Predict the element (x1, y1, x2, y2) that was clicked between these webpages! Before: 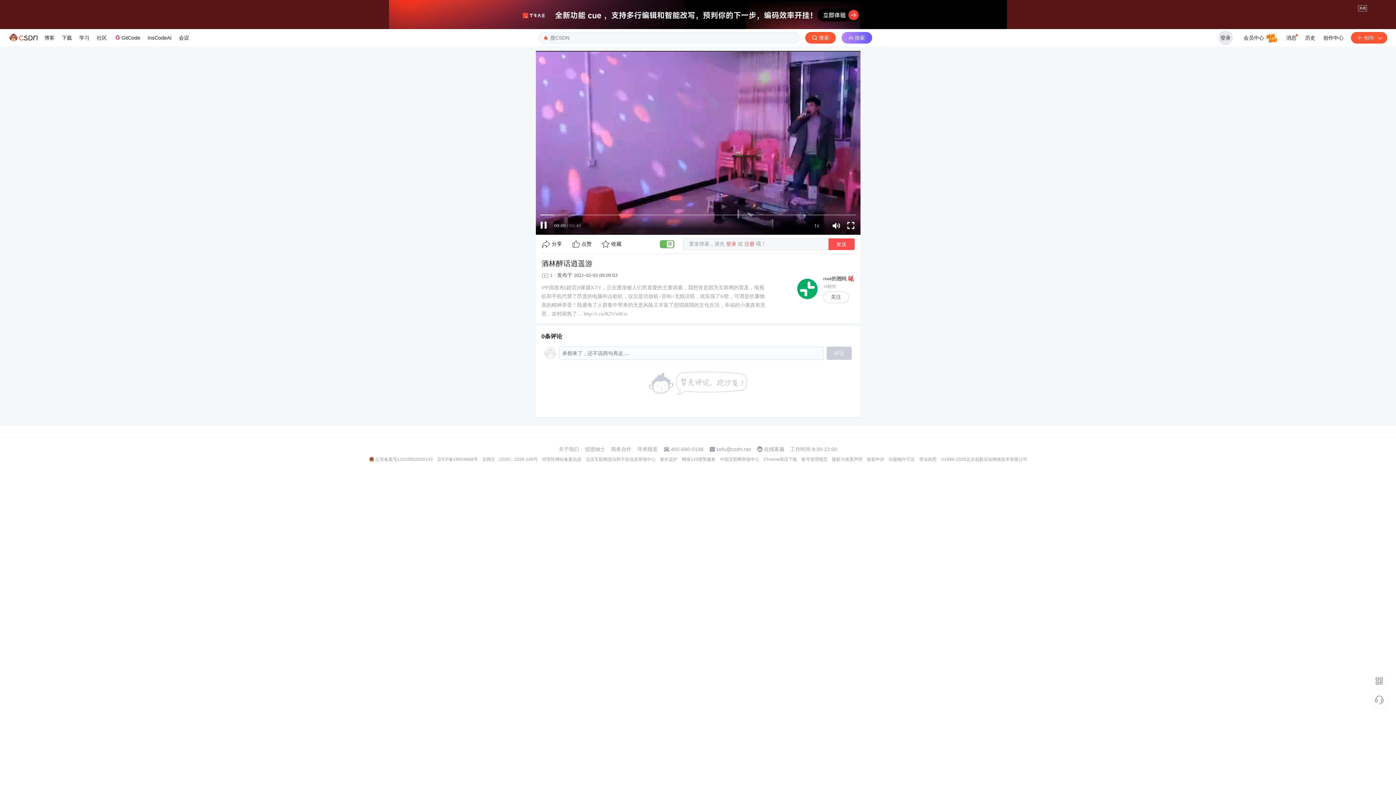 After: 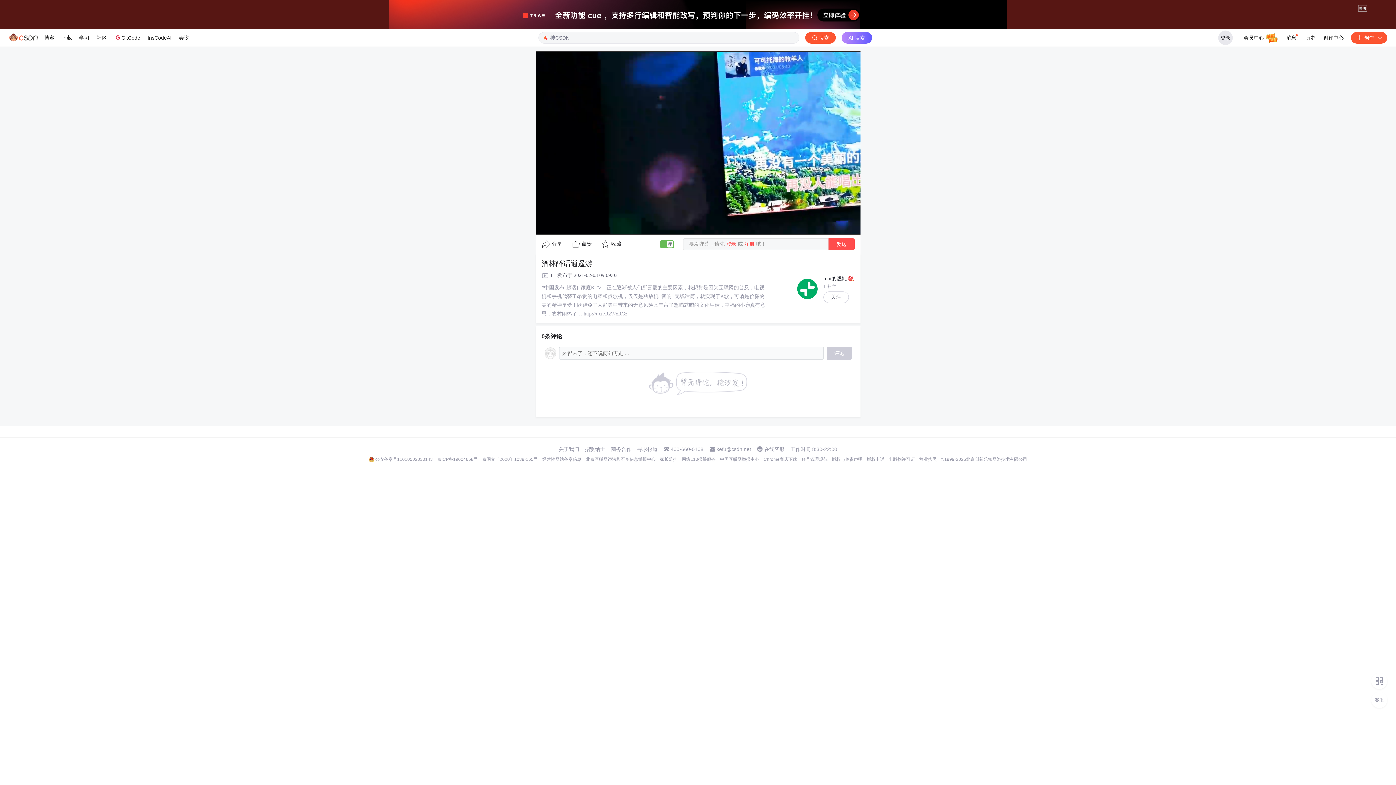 Action: bbox: (1371, 692, 1387, 708)